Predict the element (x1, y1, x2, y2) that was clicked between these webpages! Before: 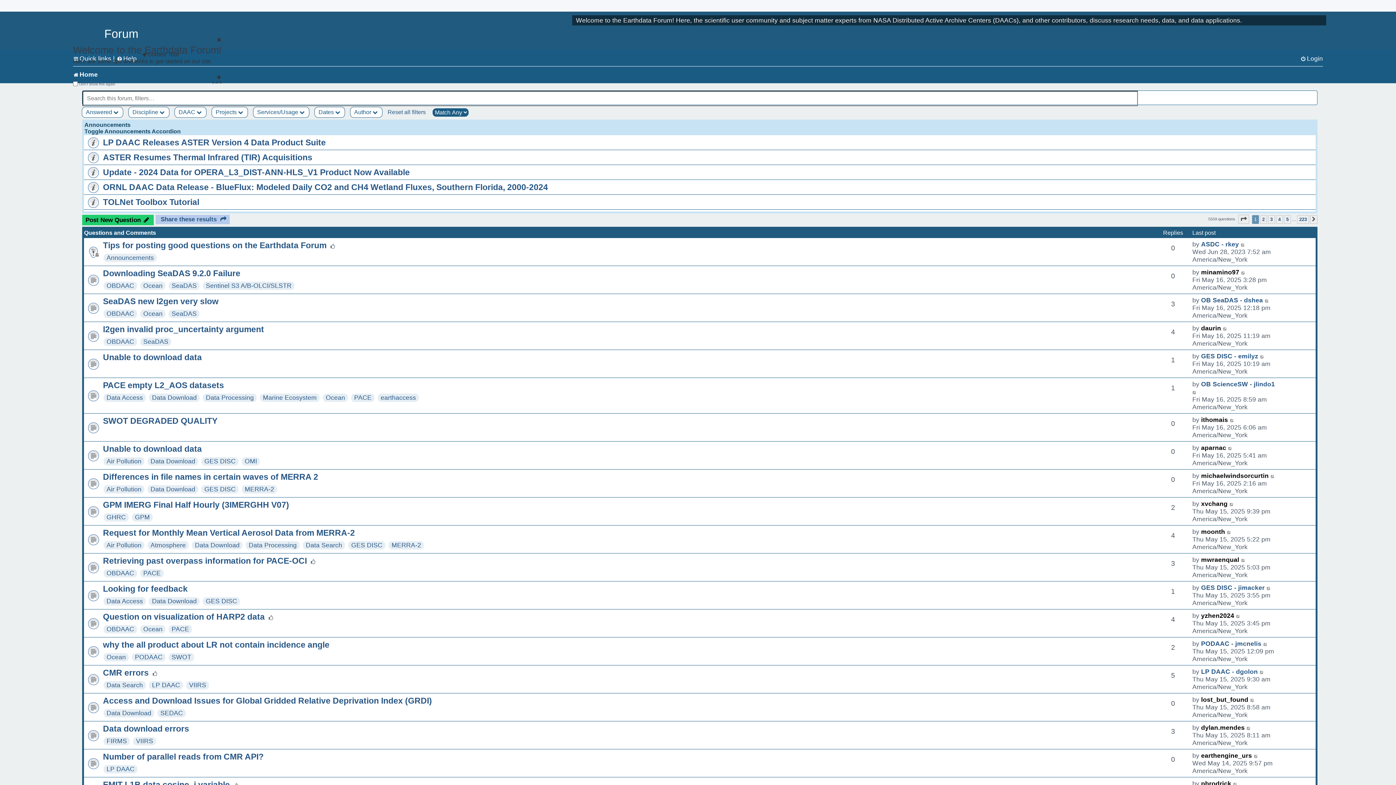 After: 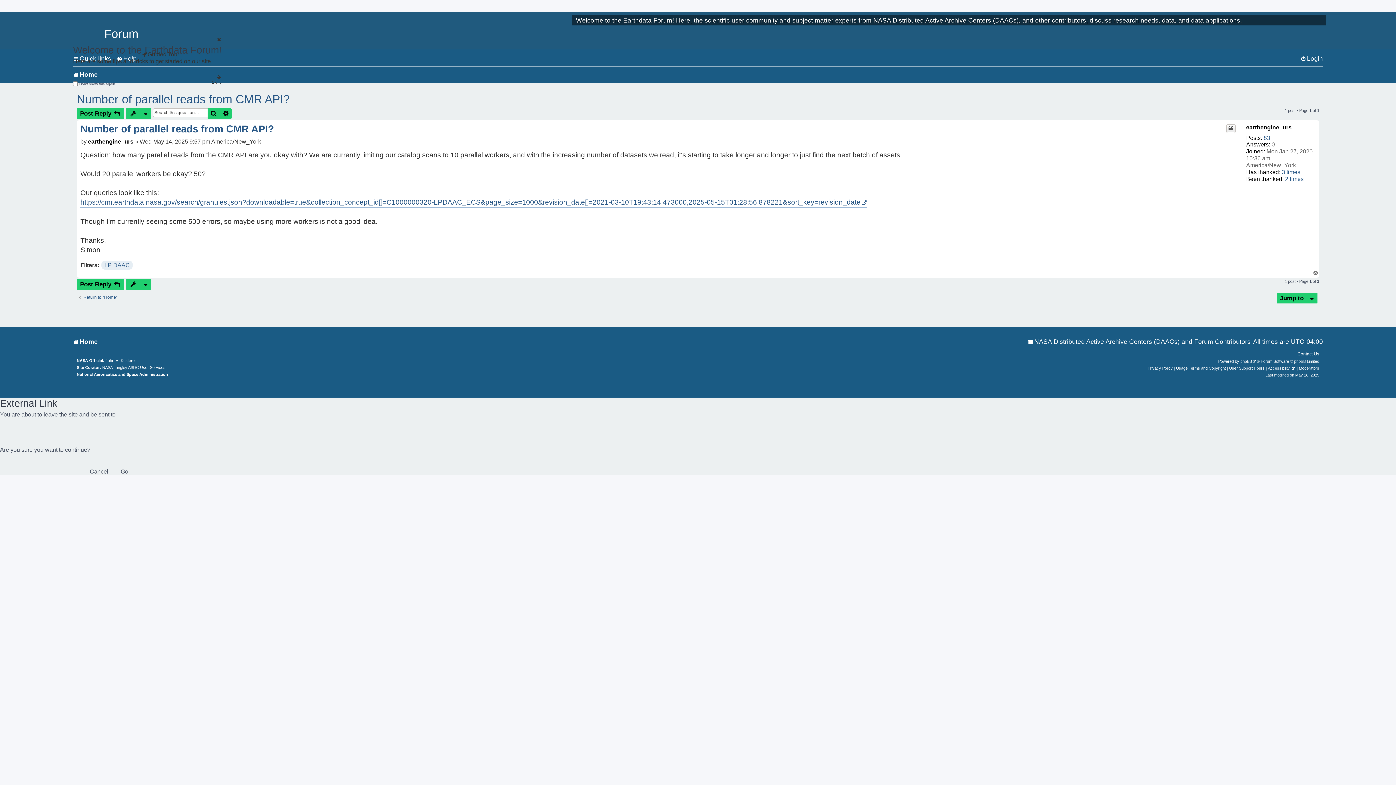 Action: bbox: (102, 752, 263, 761) label: Number of parallel reads from CMR API?